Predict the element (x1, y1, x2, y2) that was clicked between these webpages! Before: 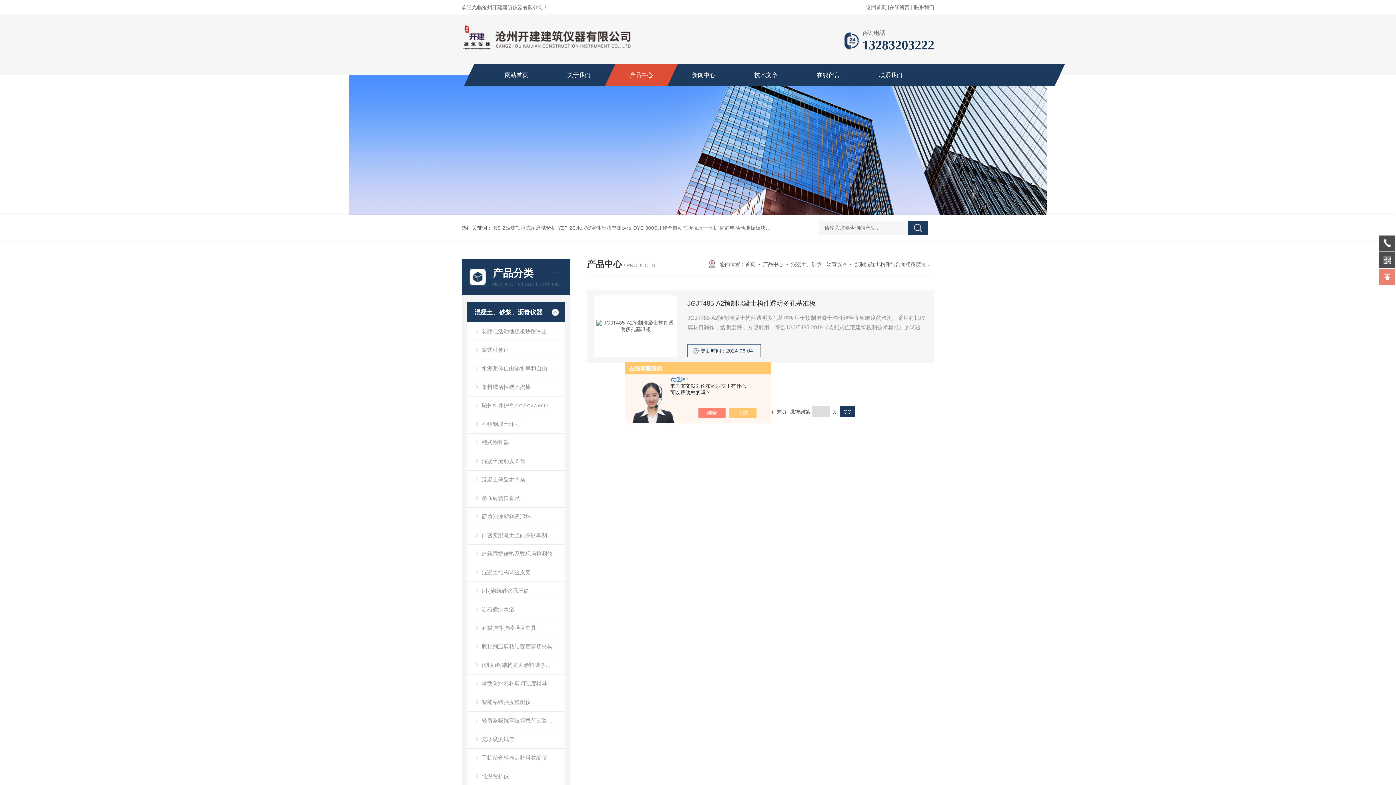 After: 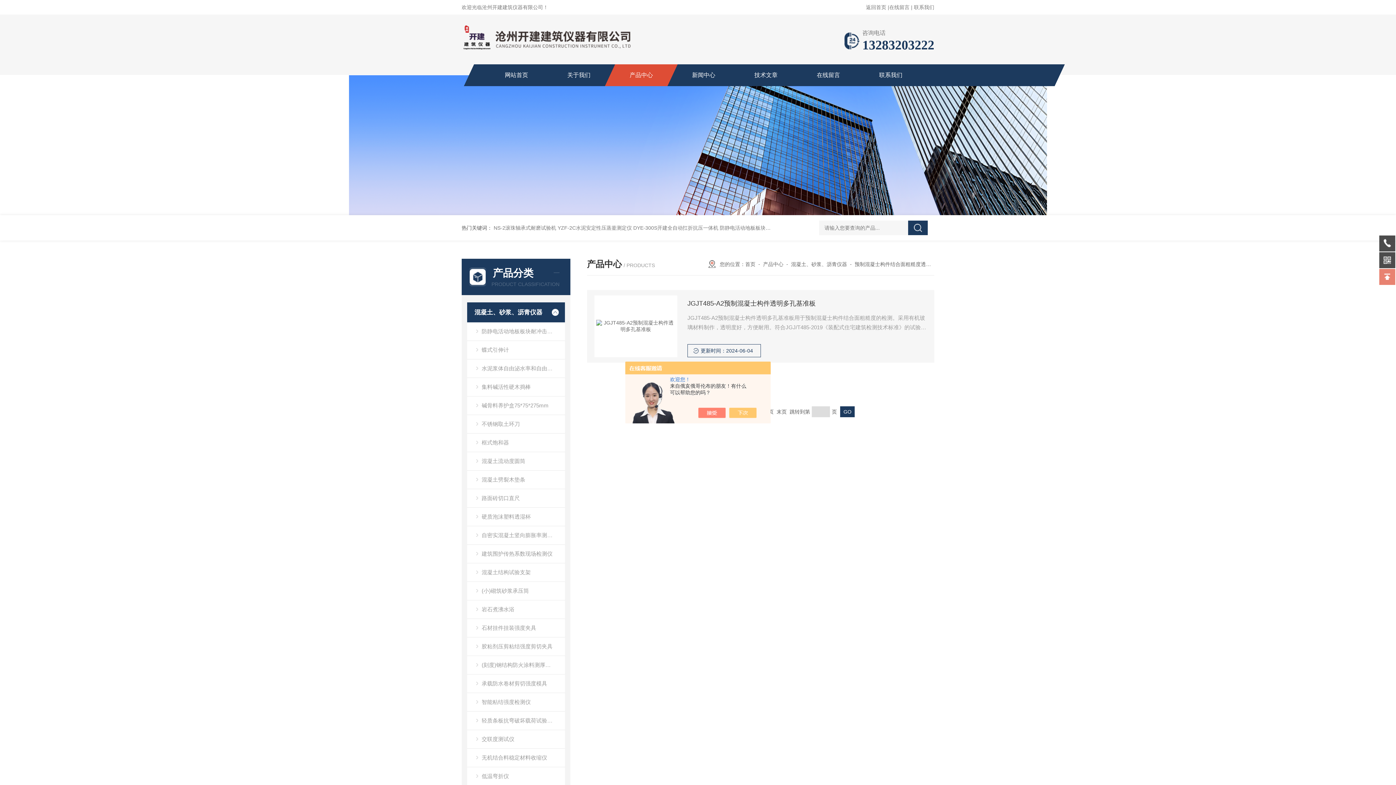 Action: bbox: (854, 261, 979, 267) label: 预制混凝士构件结合面粗糙度透明多孔基准板JGJ/T485